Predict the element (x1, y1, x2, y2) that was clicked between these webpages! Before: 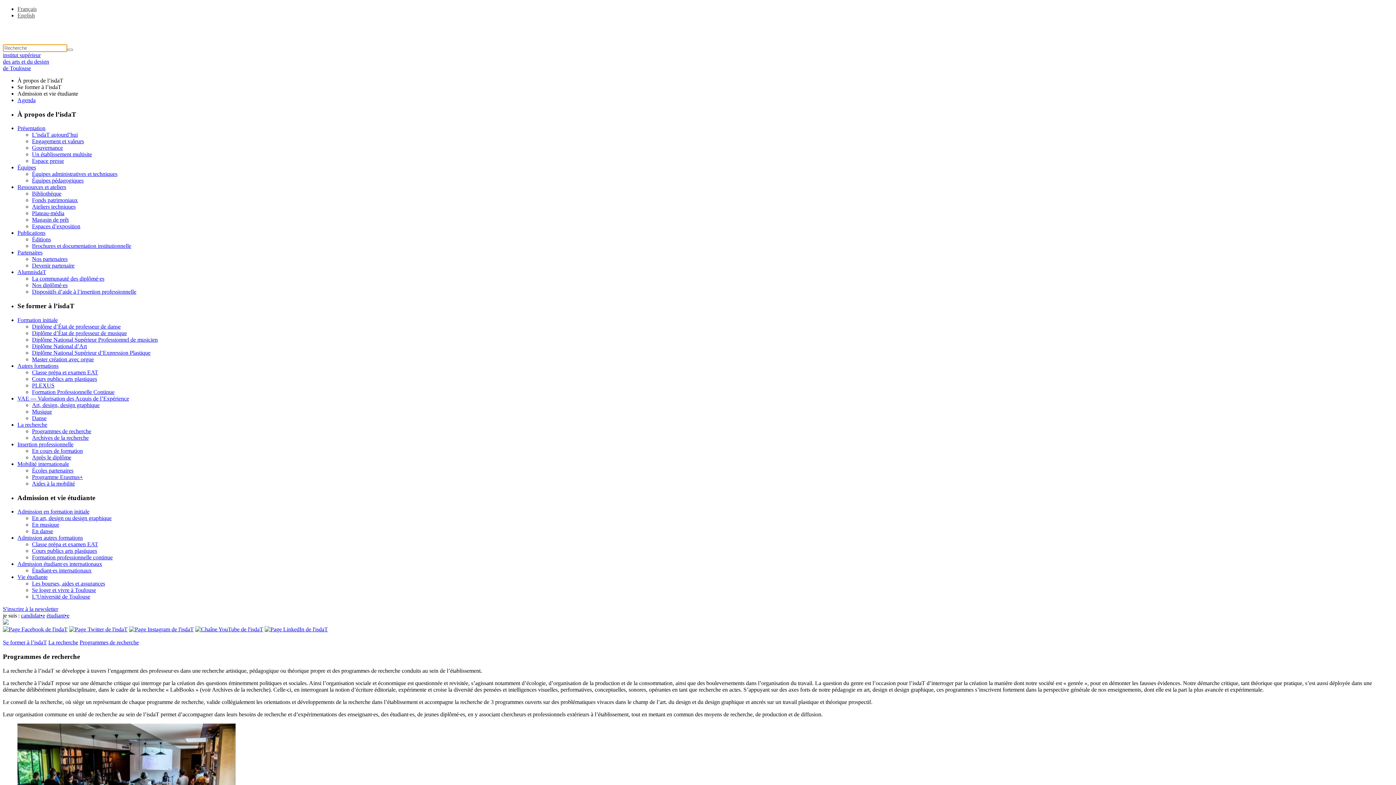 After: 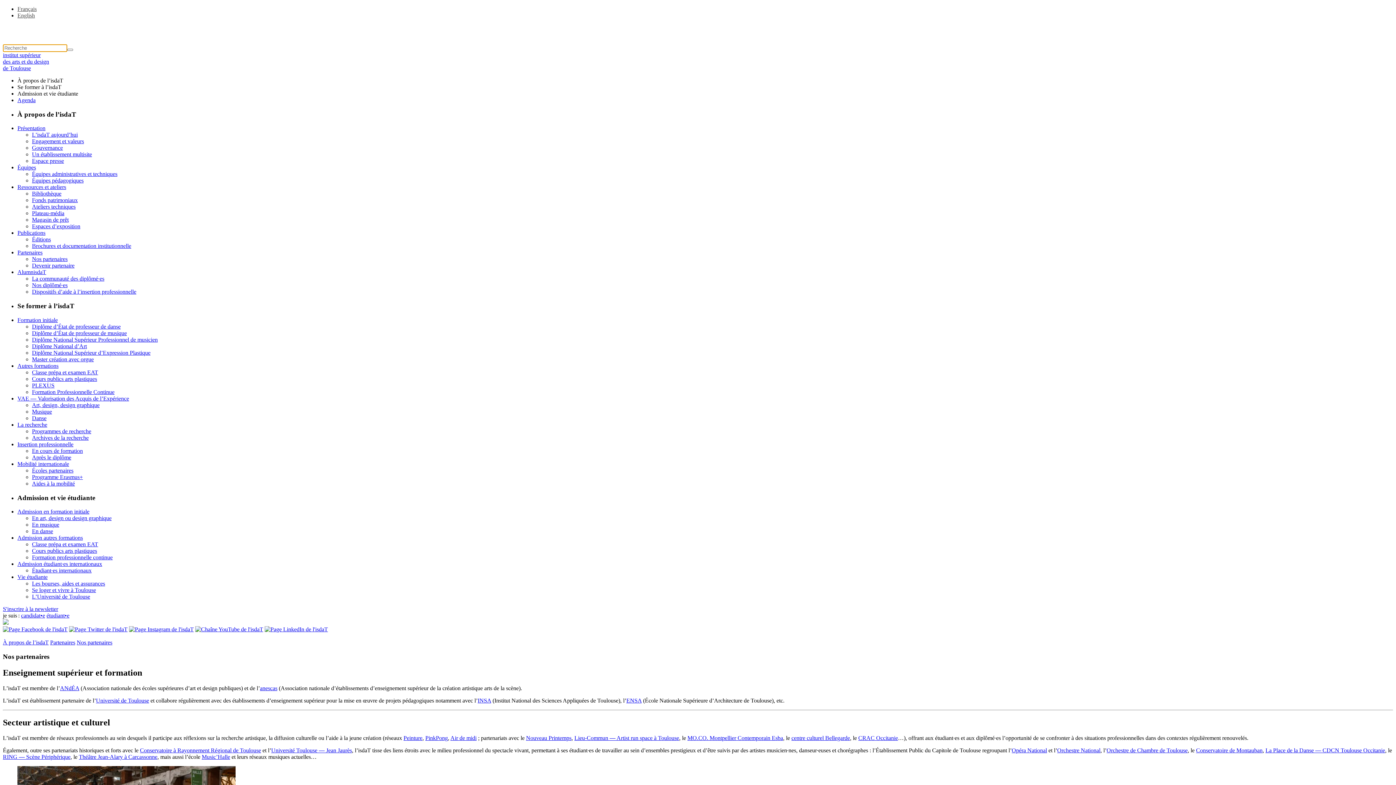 Action: label: Nos partenaires bbox: (32, 256, 67, 262)